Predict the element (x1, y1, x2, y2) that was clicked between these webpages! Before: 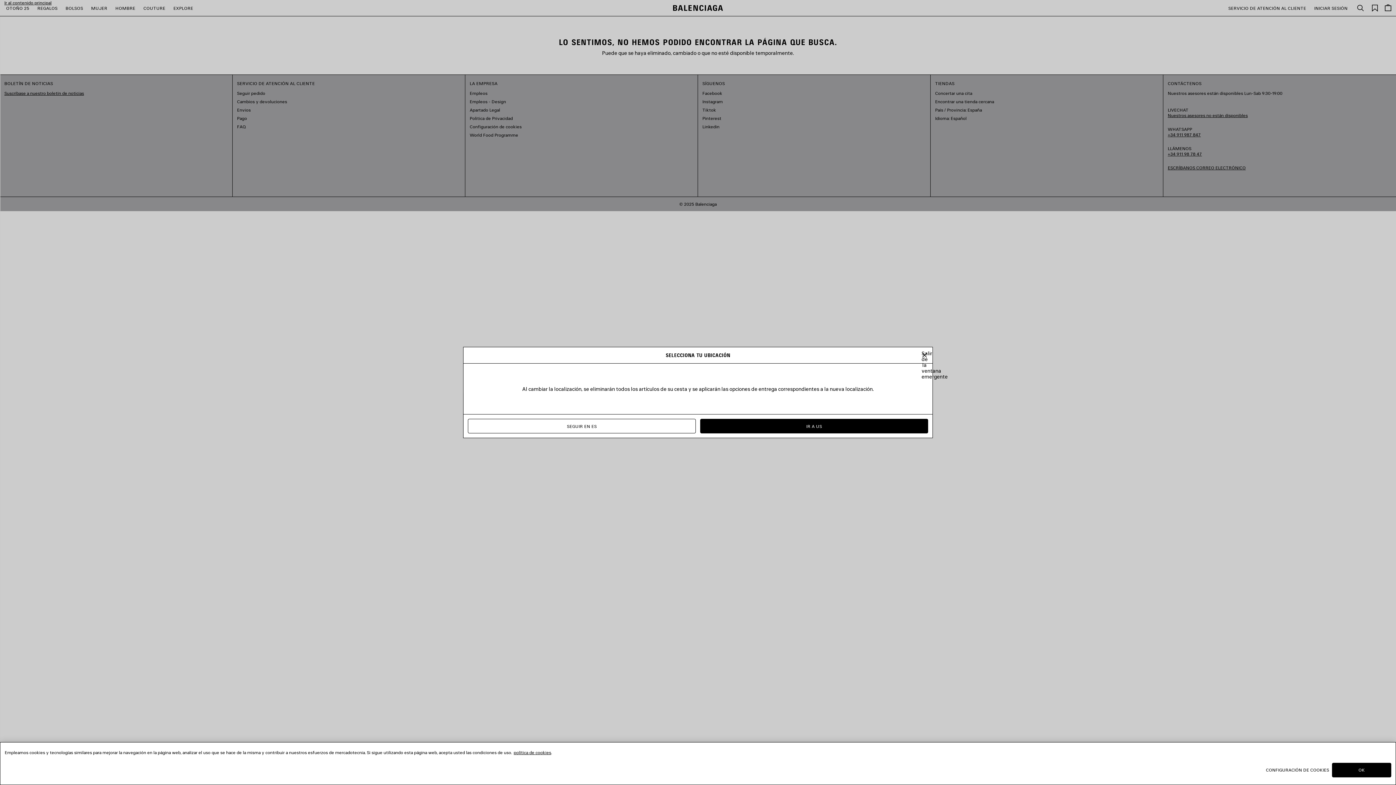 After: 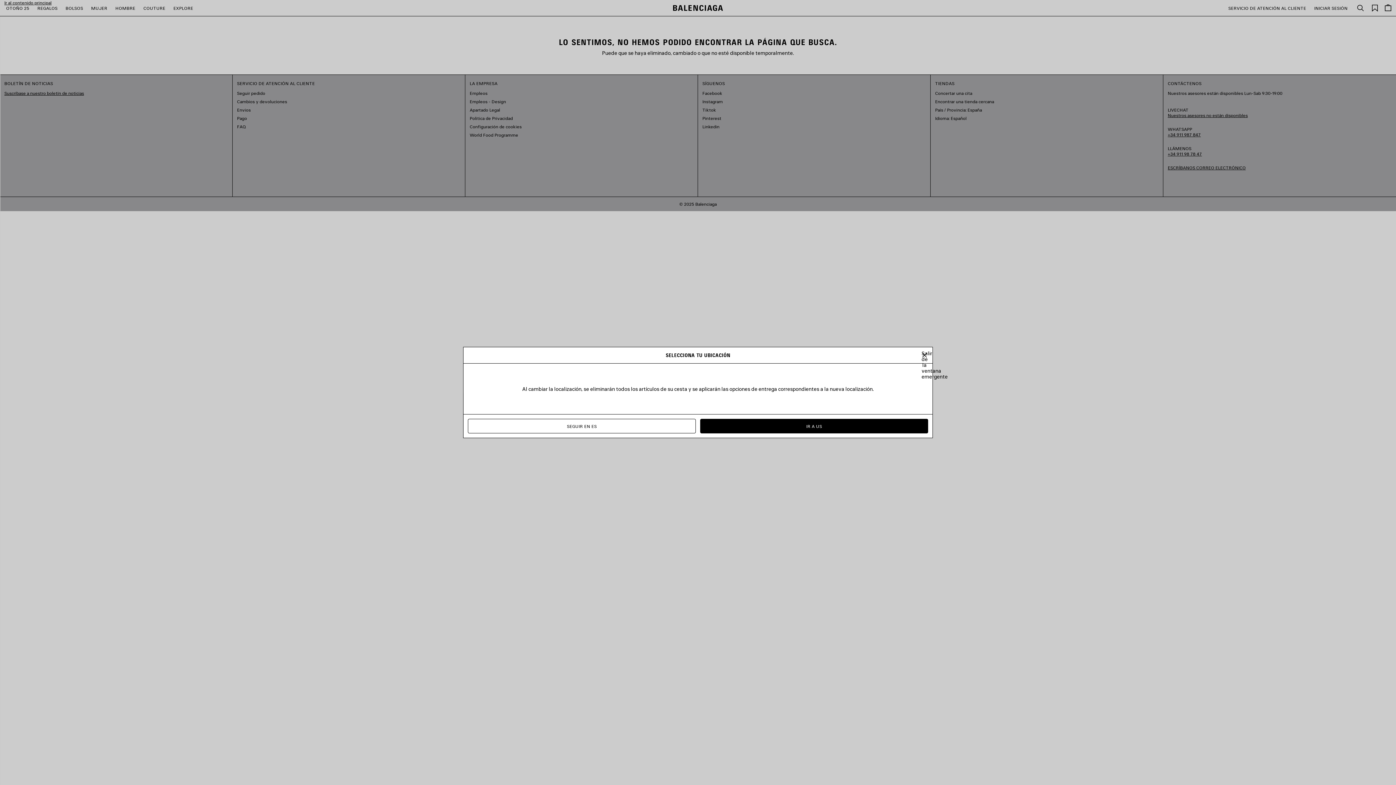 Action: bbox: (1332, 763, 1391, 777) label: OK